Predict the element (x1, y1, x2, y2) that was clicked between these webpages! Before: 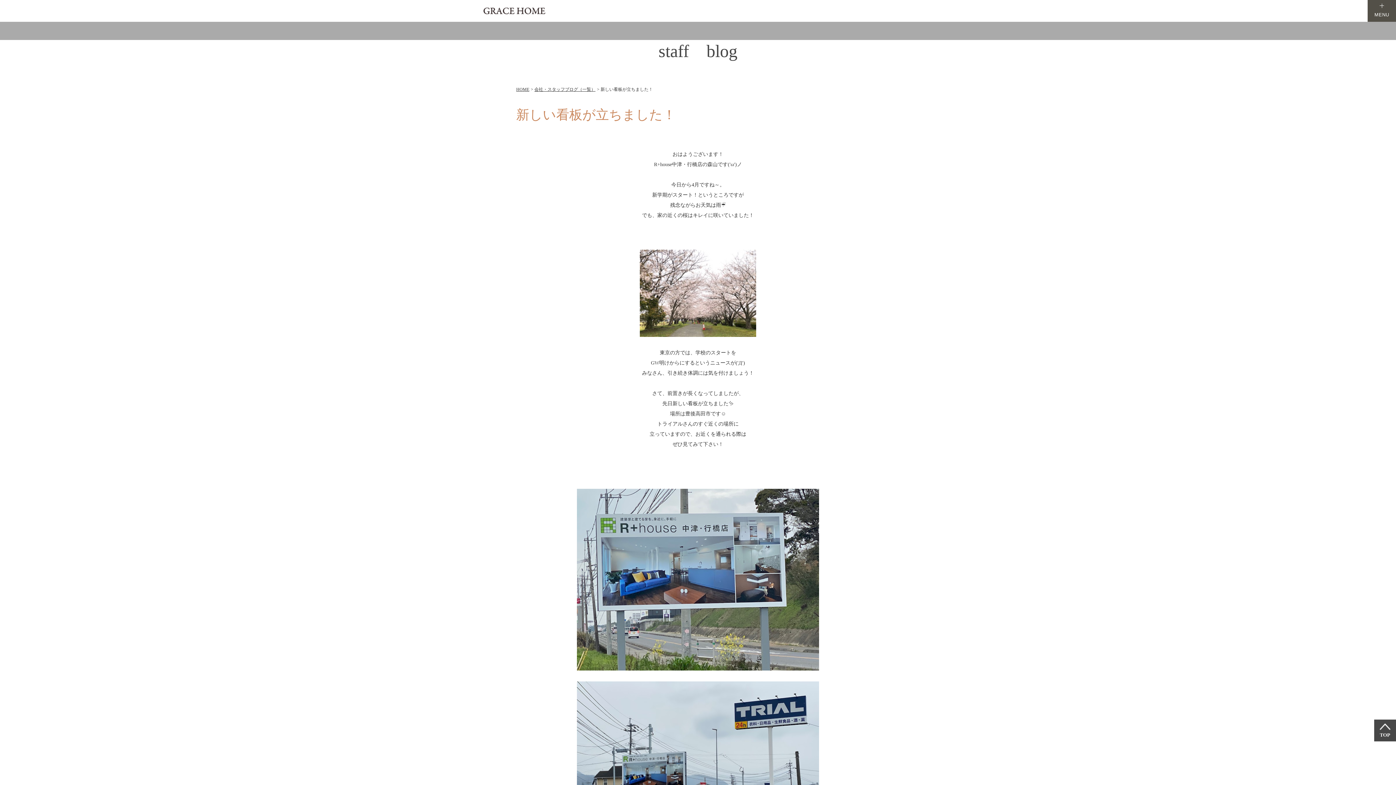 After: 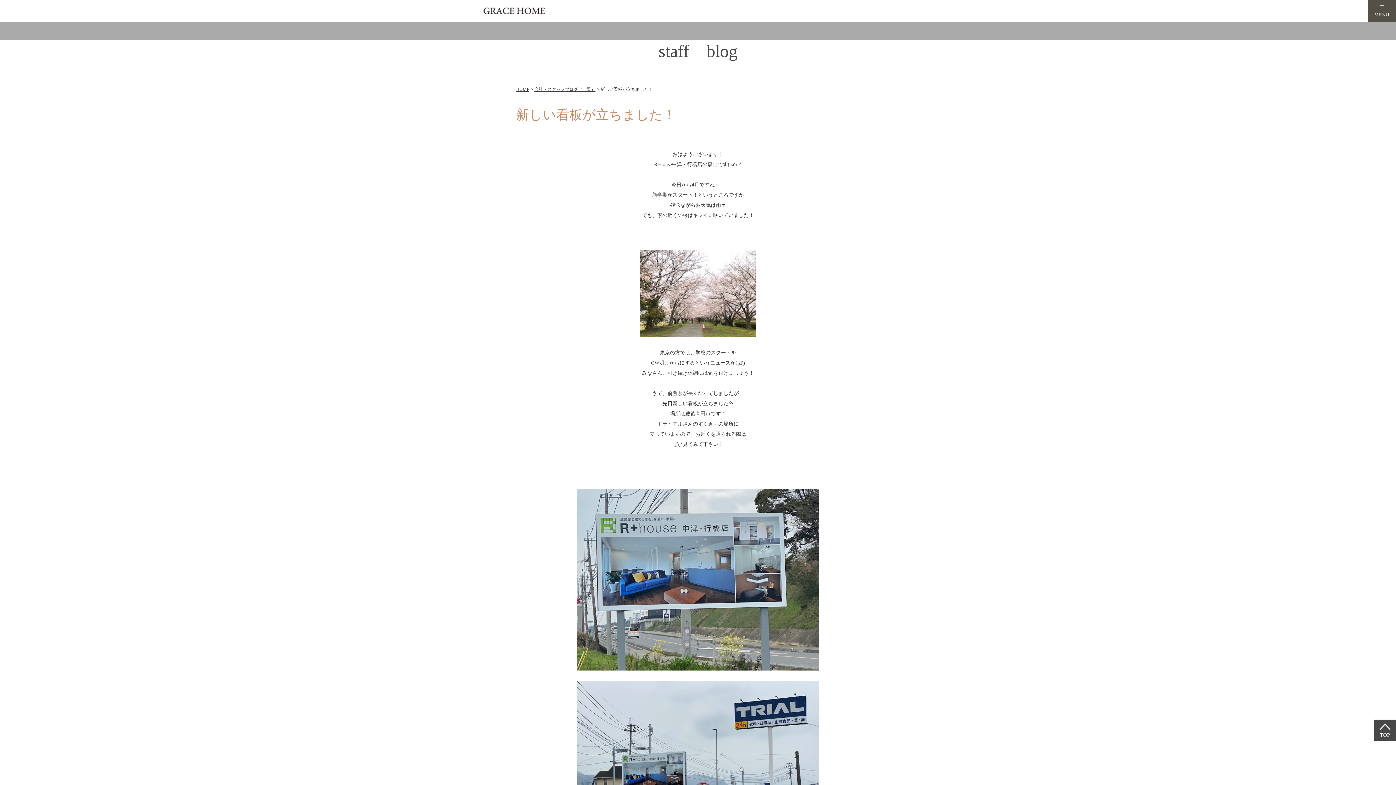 Action: label: TOP bbox: (1374, 720, 1396, 741)